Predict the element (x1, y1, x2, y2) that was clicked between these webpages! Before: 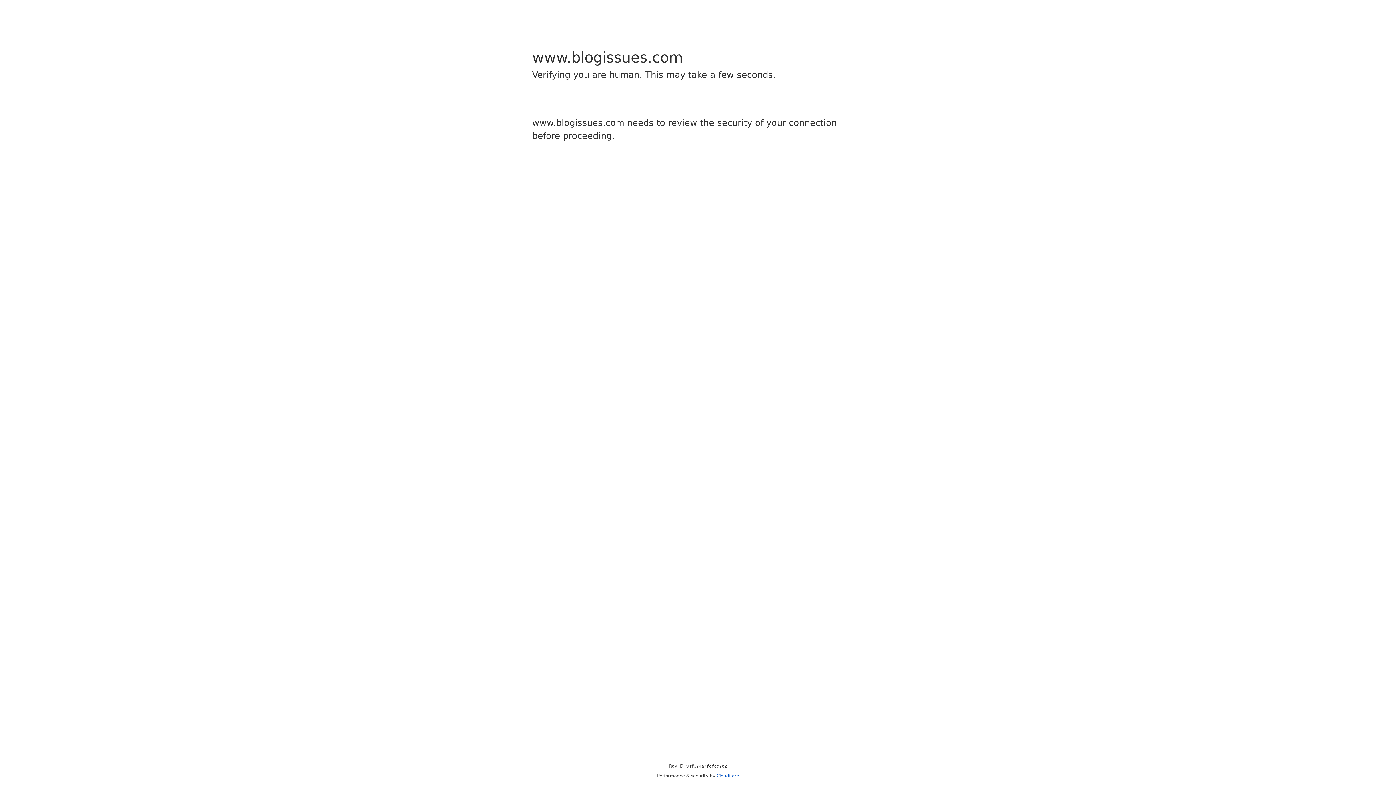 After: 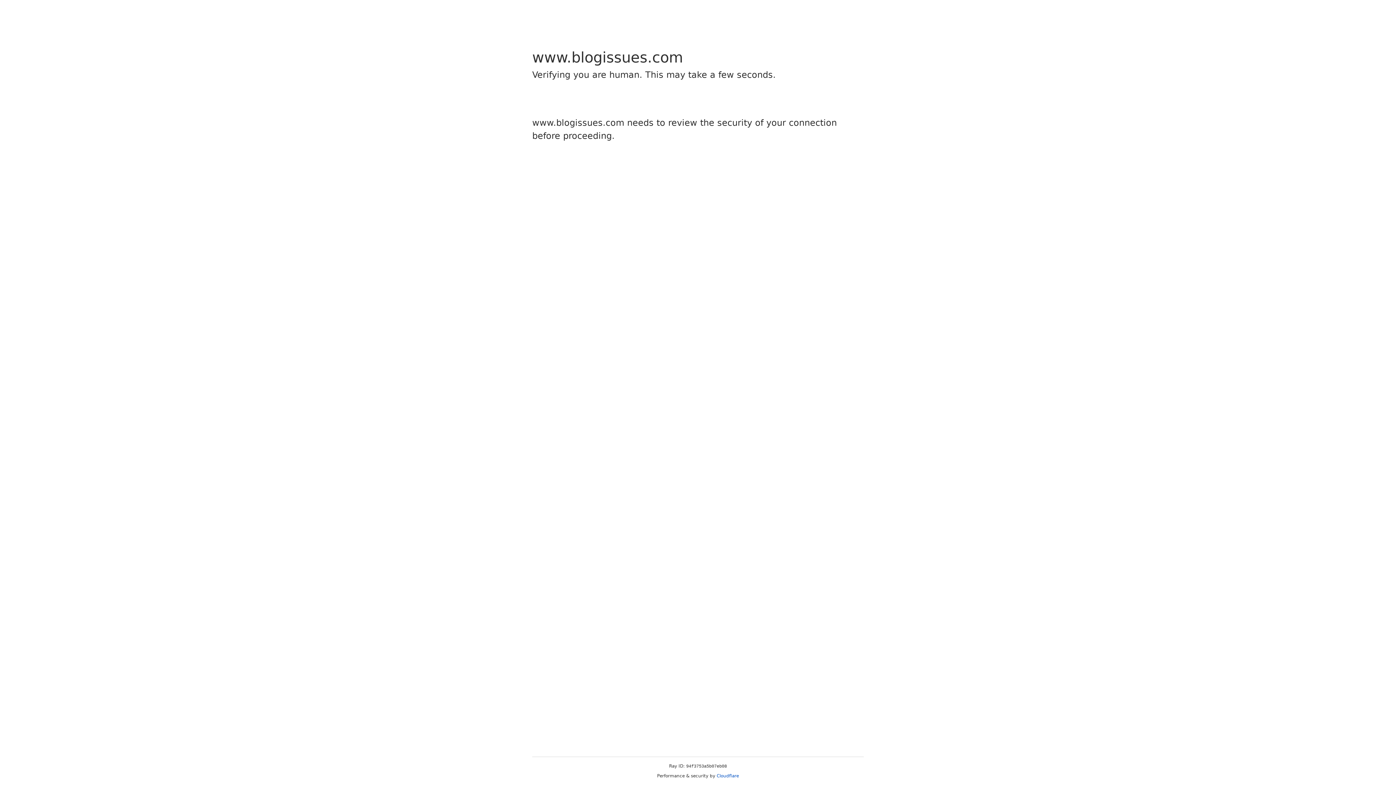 Action: label: Cloudflare bbox: (716, 773, 739, 778)